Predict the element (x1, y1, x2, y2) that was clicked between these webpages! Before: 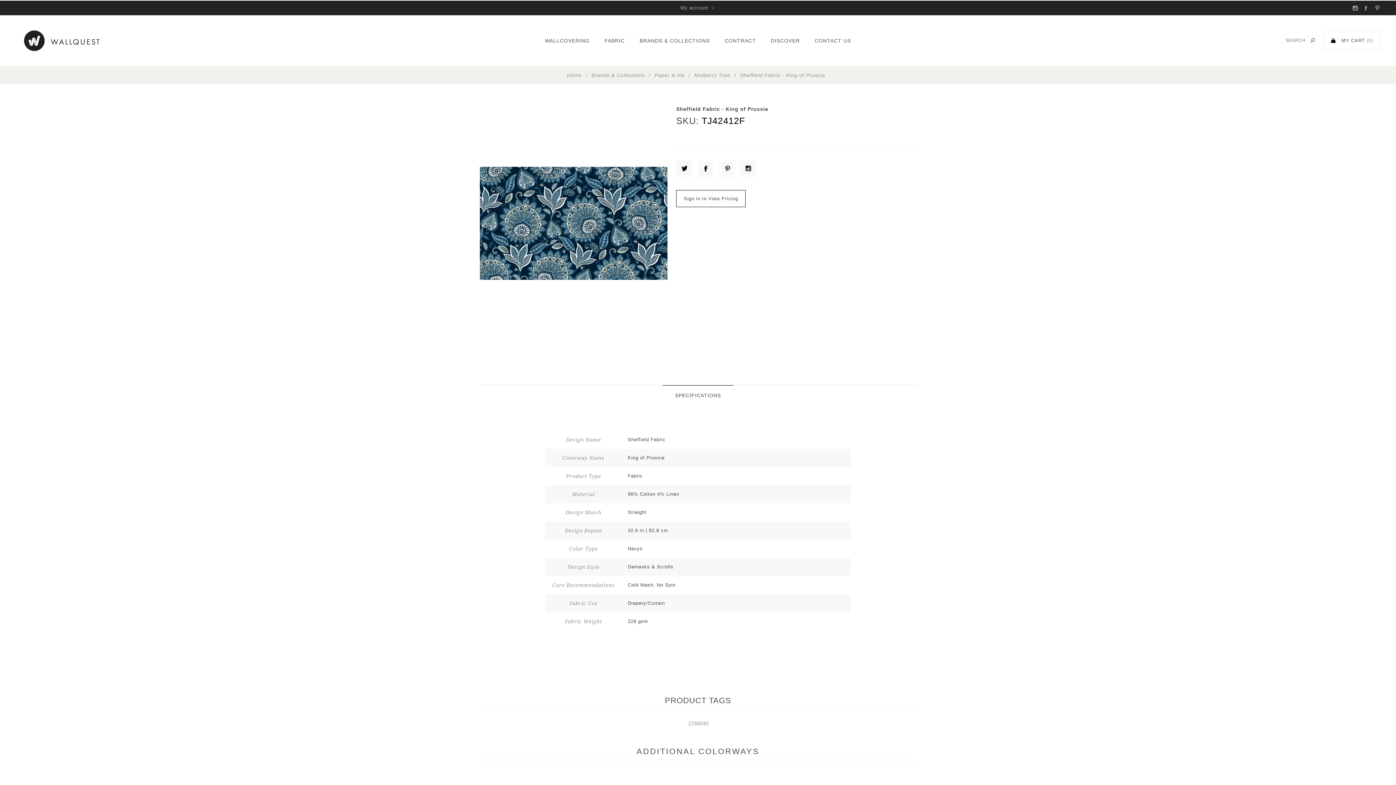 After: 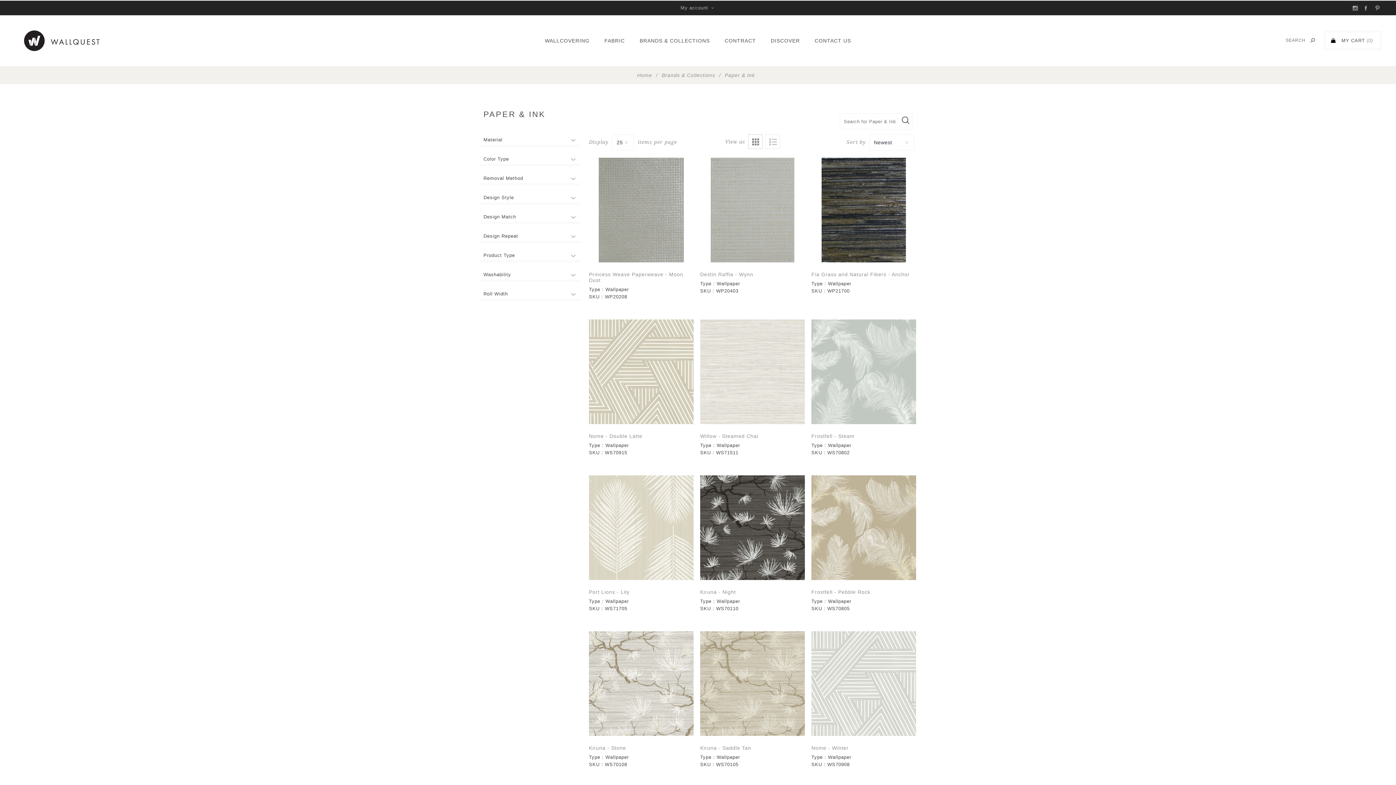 Action: label: Paper & Ink bbox: (654, 69, 684, 80)